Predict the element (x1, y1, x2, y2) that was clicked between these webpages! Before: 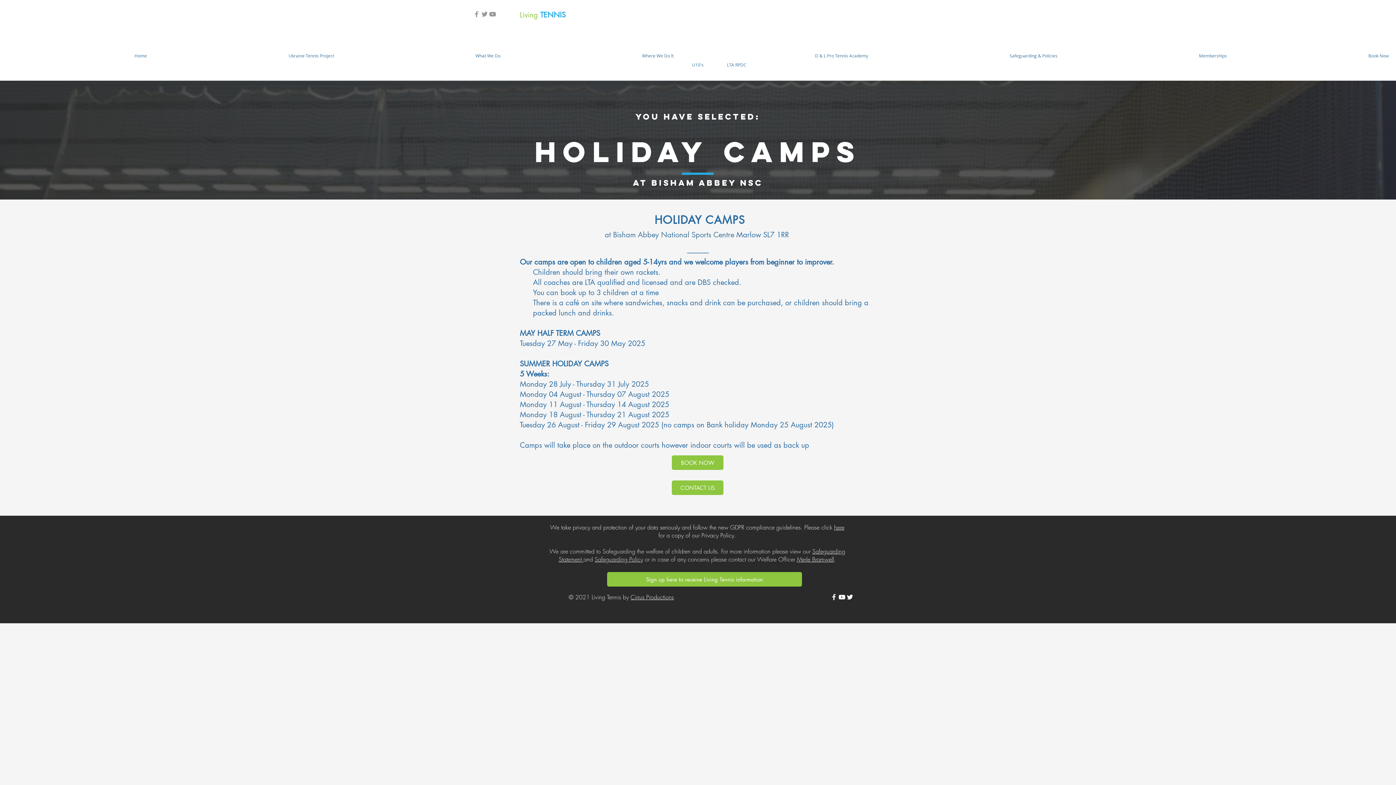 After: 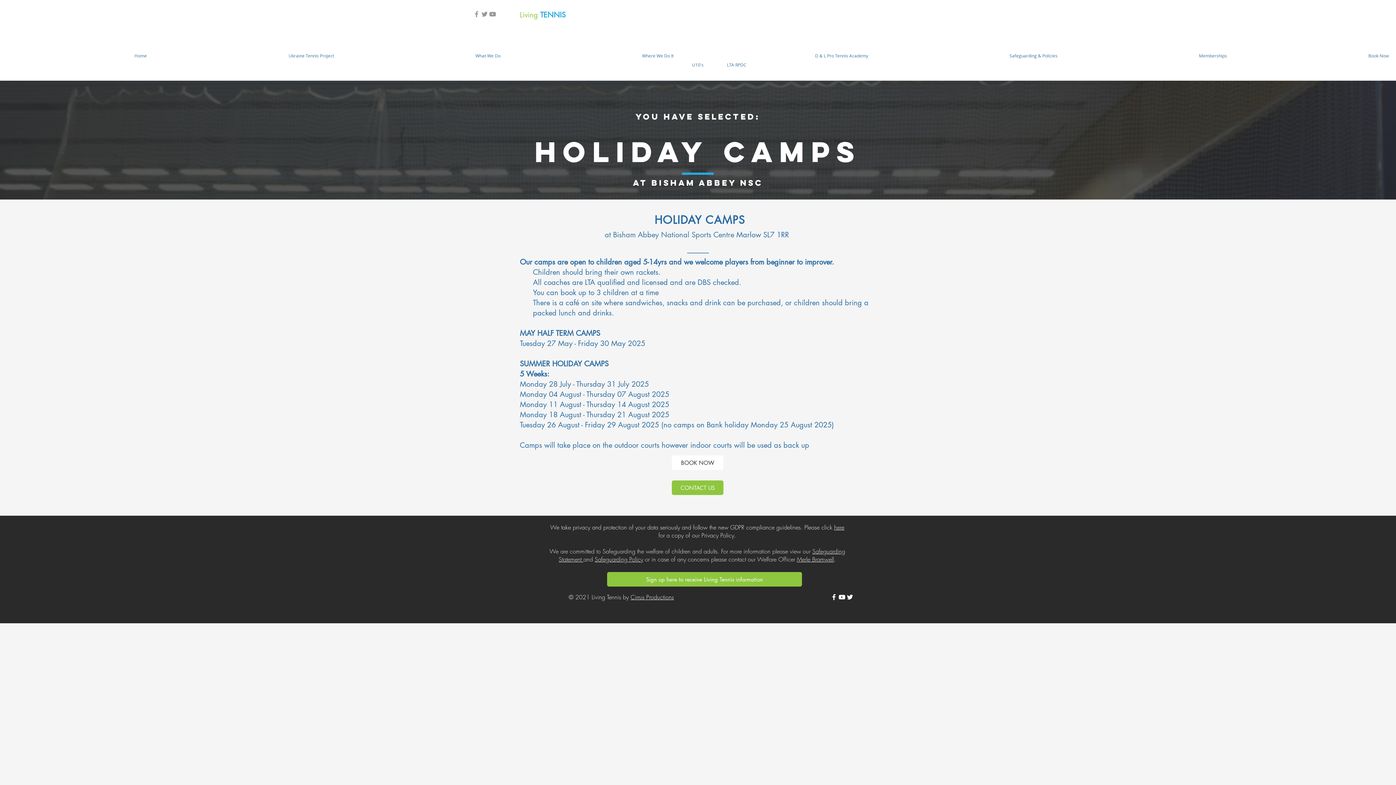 Action: label: BOOK NOW bbox: (672, 455, 723, 470)